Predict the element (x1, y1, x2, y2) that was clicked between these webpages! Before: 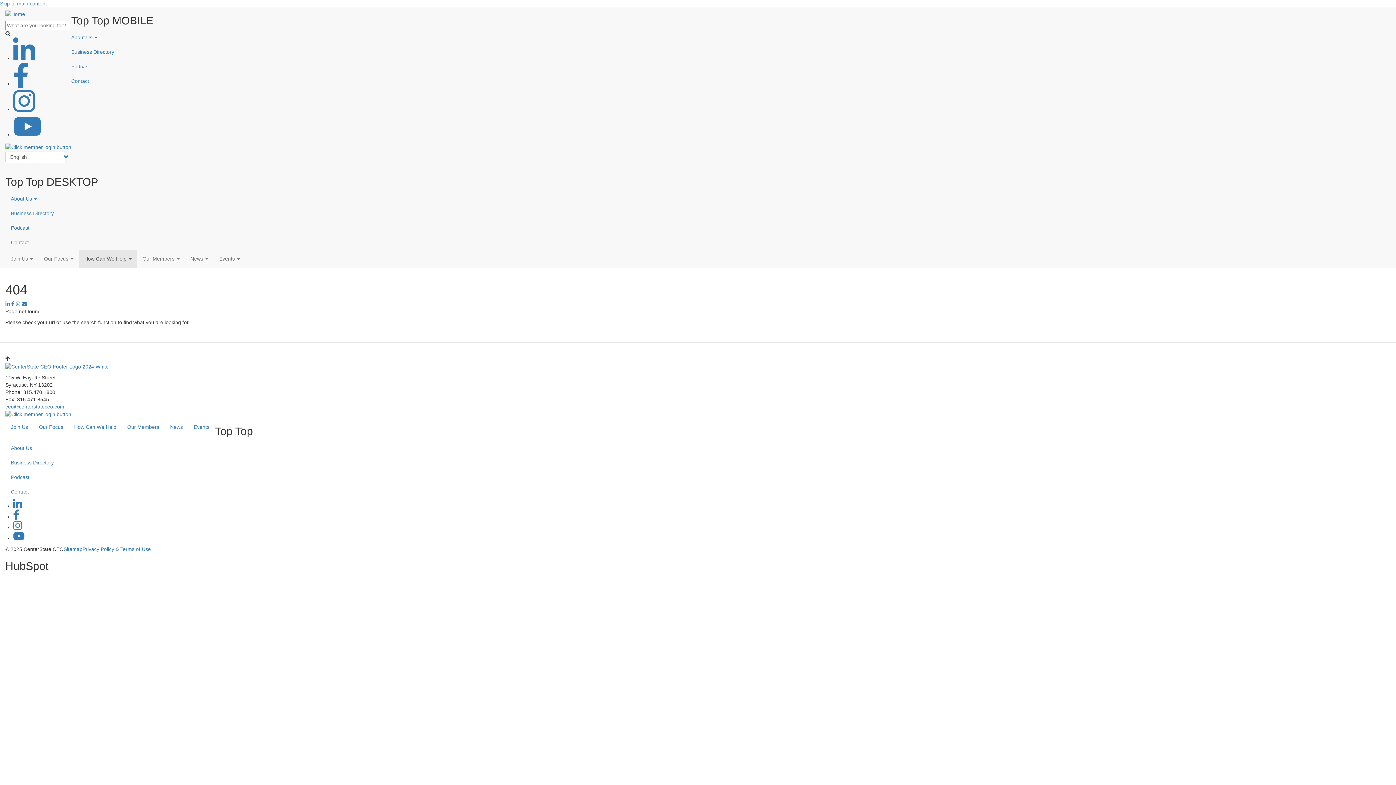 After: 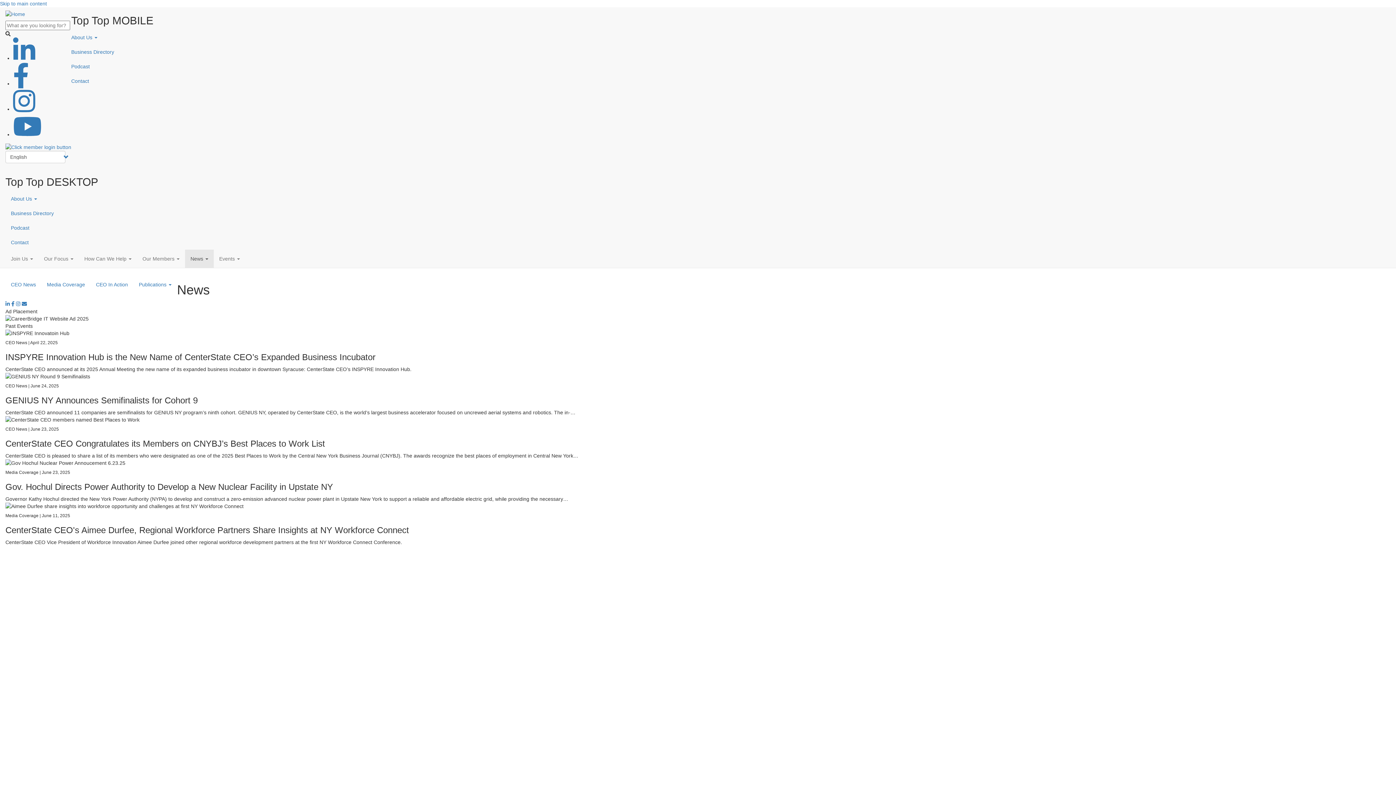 Action: label: News bbox: (164, 418, 188, 436)